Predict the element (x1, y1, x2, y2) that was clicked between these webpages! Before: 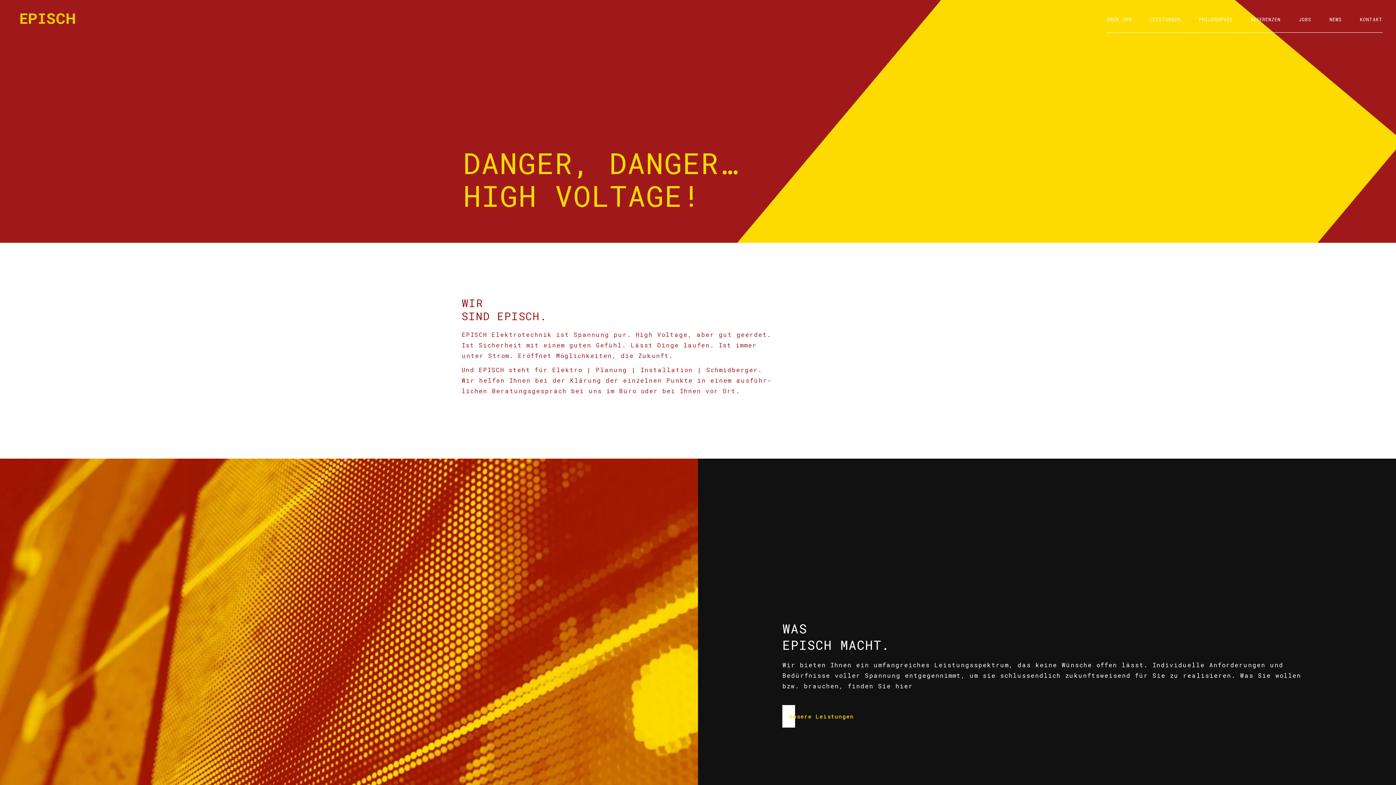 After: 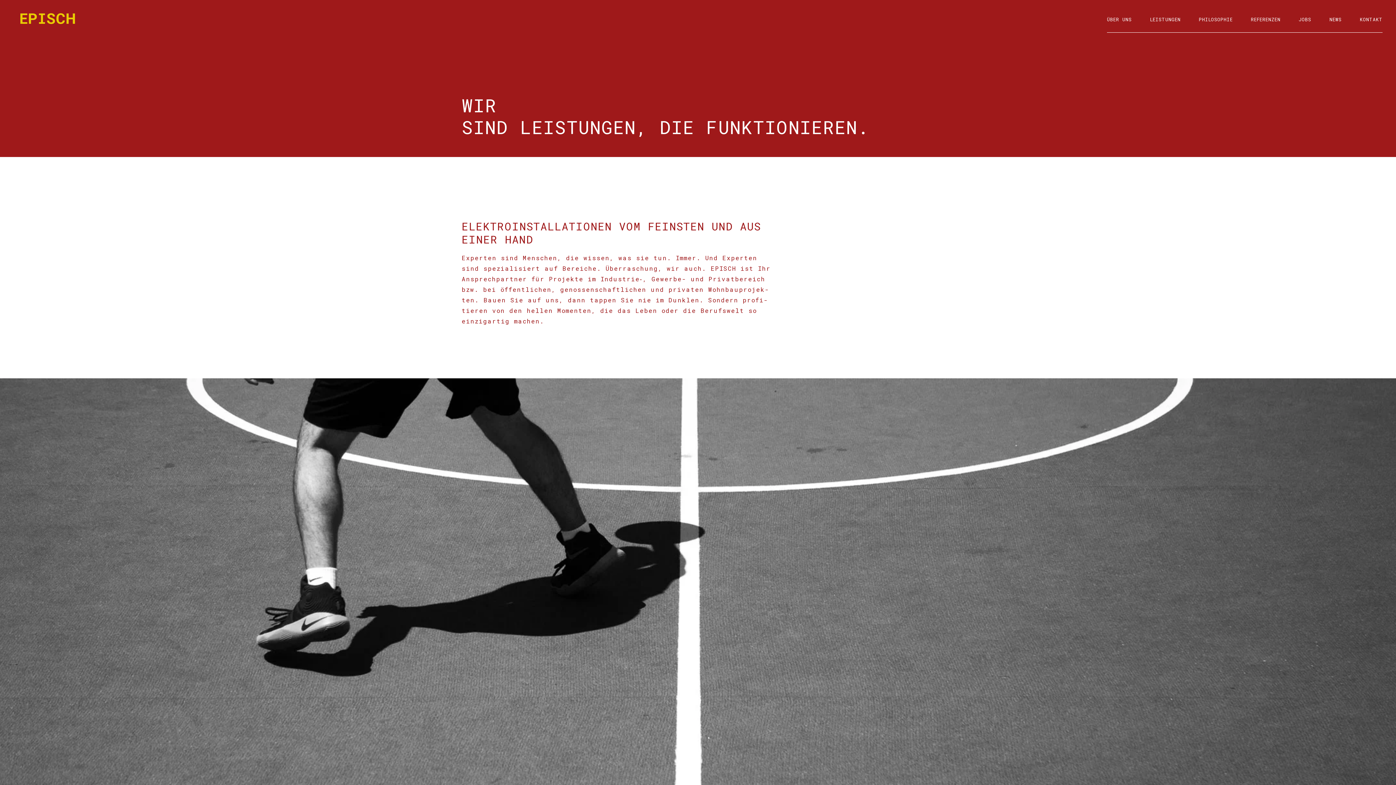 Action: label: LEISTUNGEN bbox: (1141, 6, 1190, 32)